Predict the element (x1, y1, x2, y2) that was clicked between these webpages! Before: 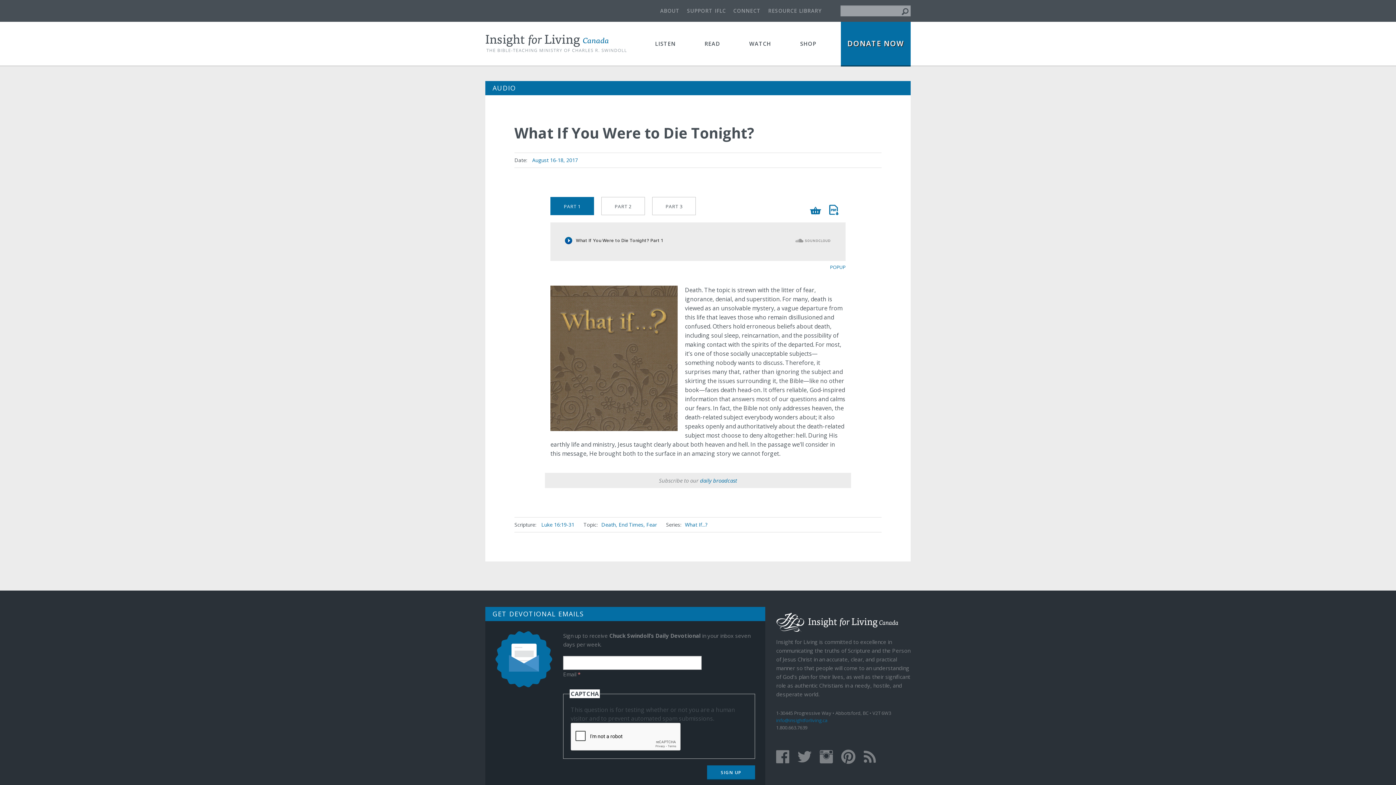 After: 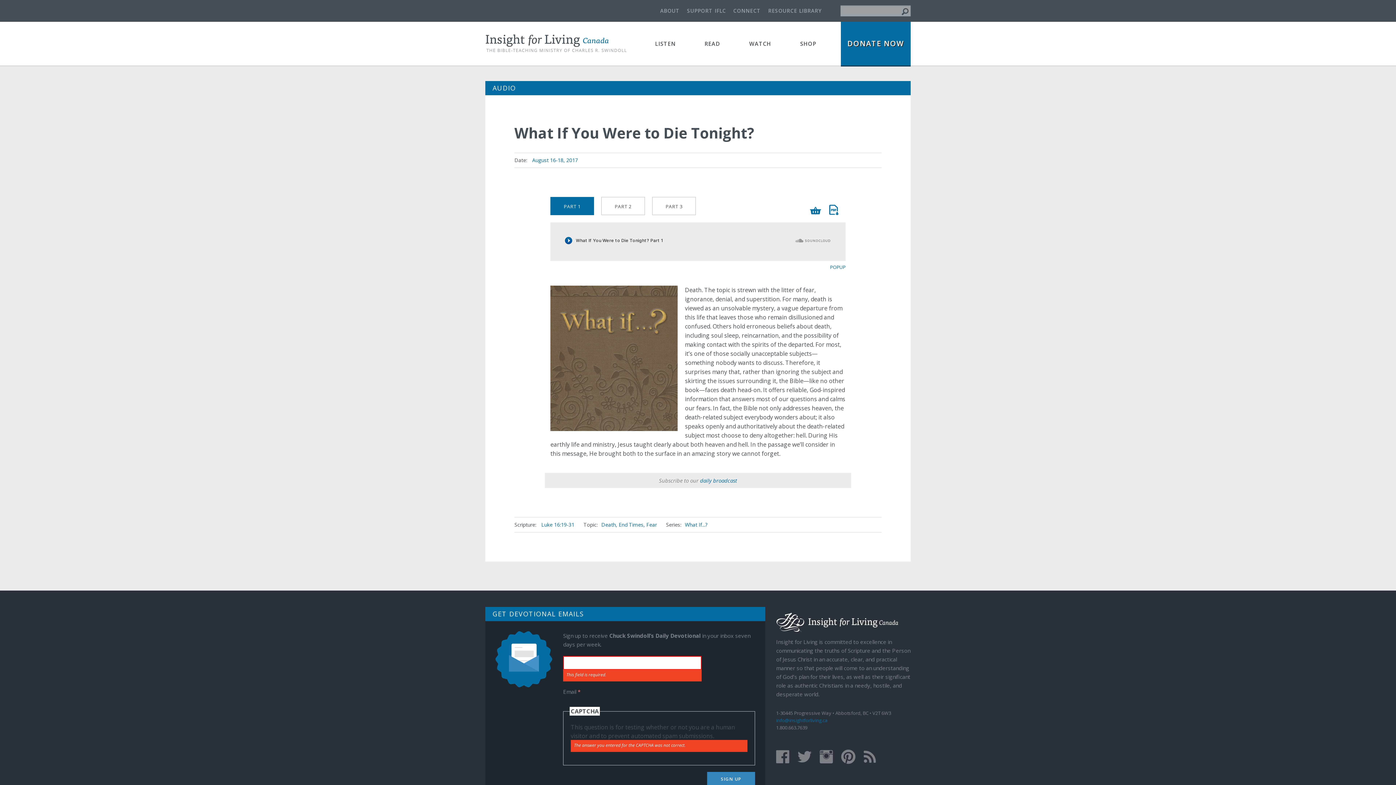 Action: label: SIGN UP bbox: (707, 765, 755, 780)